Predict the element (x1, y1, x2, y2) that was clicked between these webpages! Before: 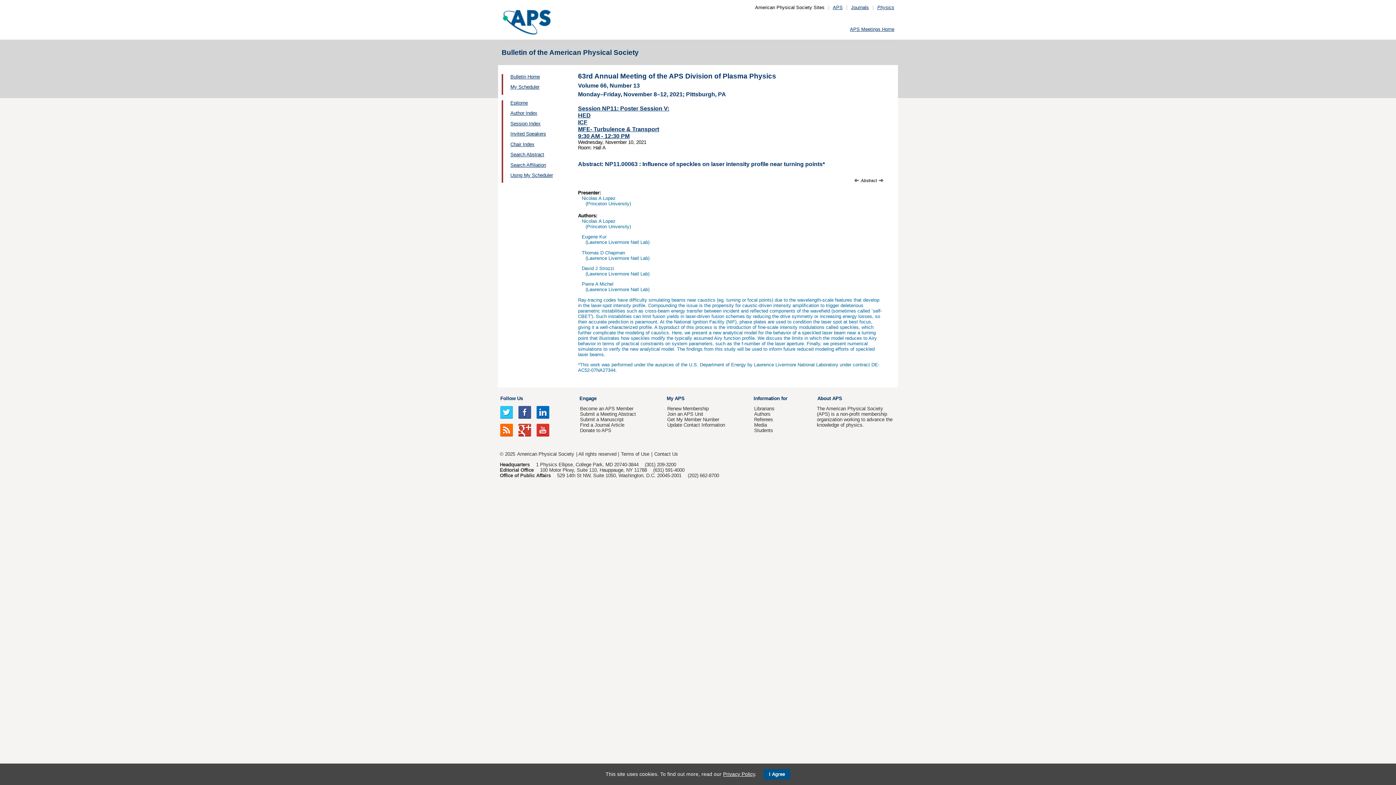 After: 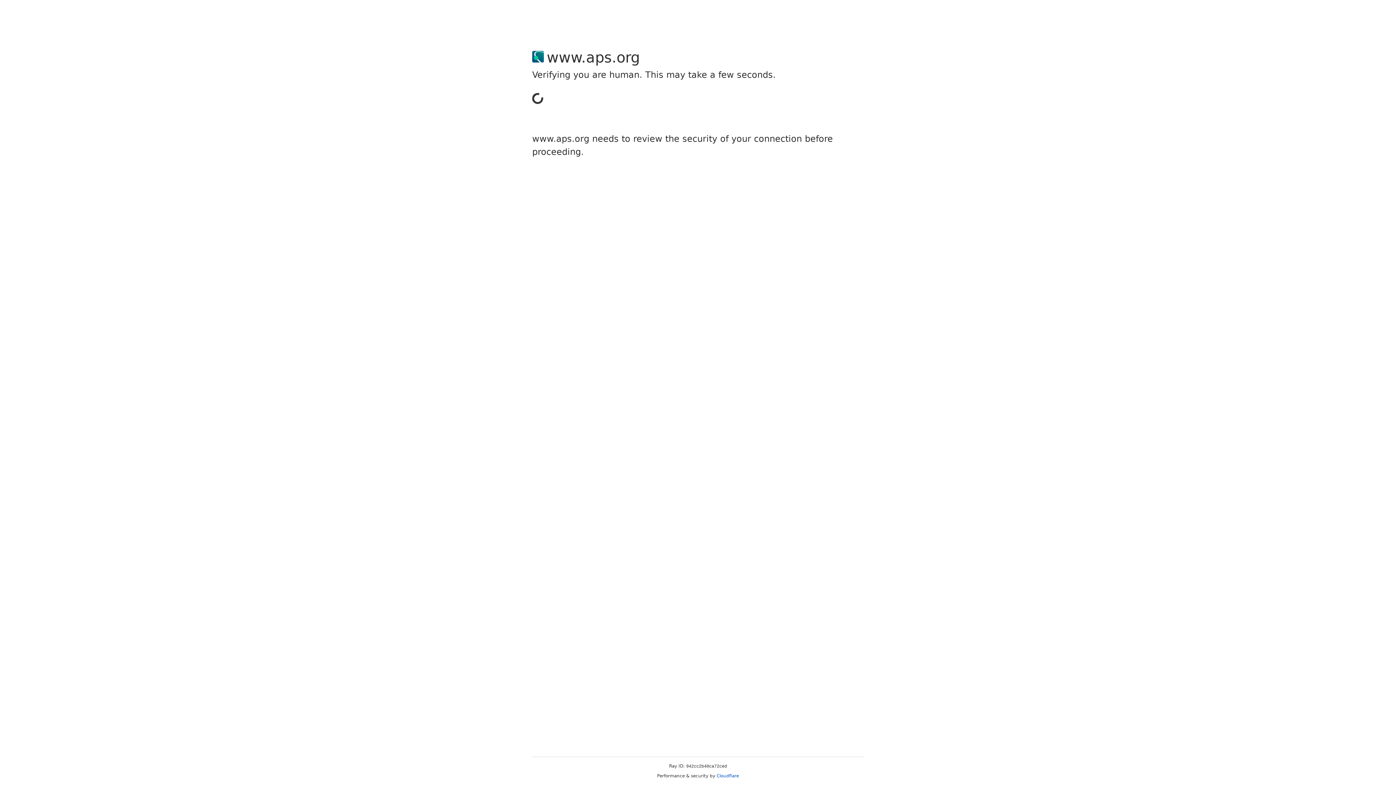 Action: bbox: (754, 422, 767, 428) label: Media